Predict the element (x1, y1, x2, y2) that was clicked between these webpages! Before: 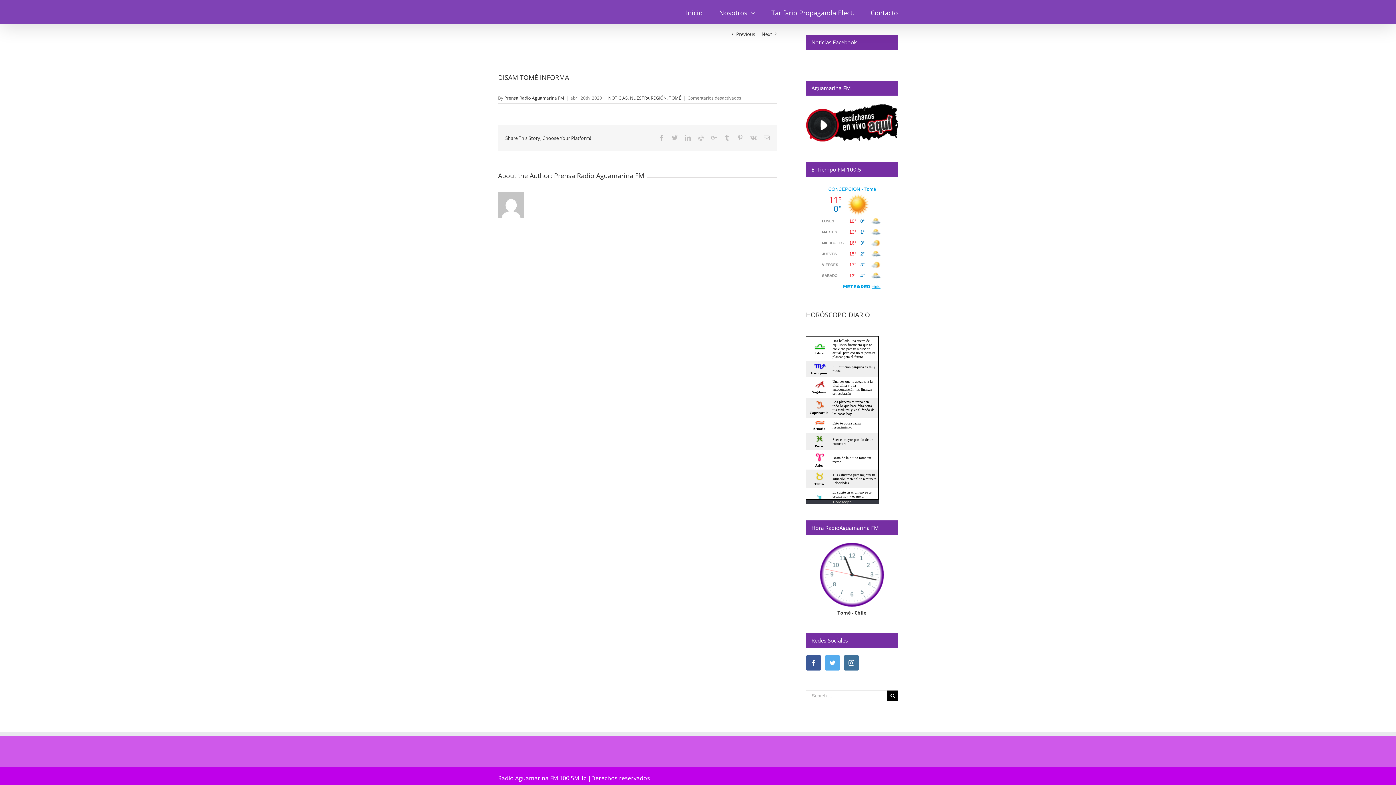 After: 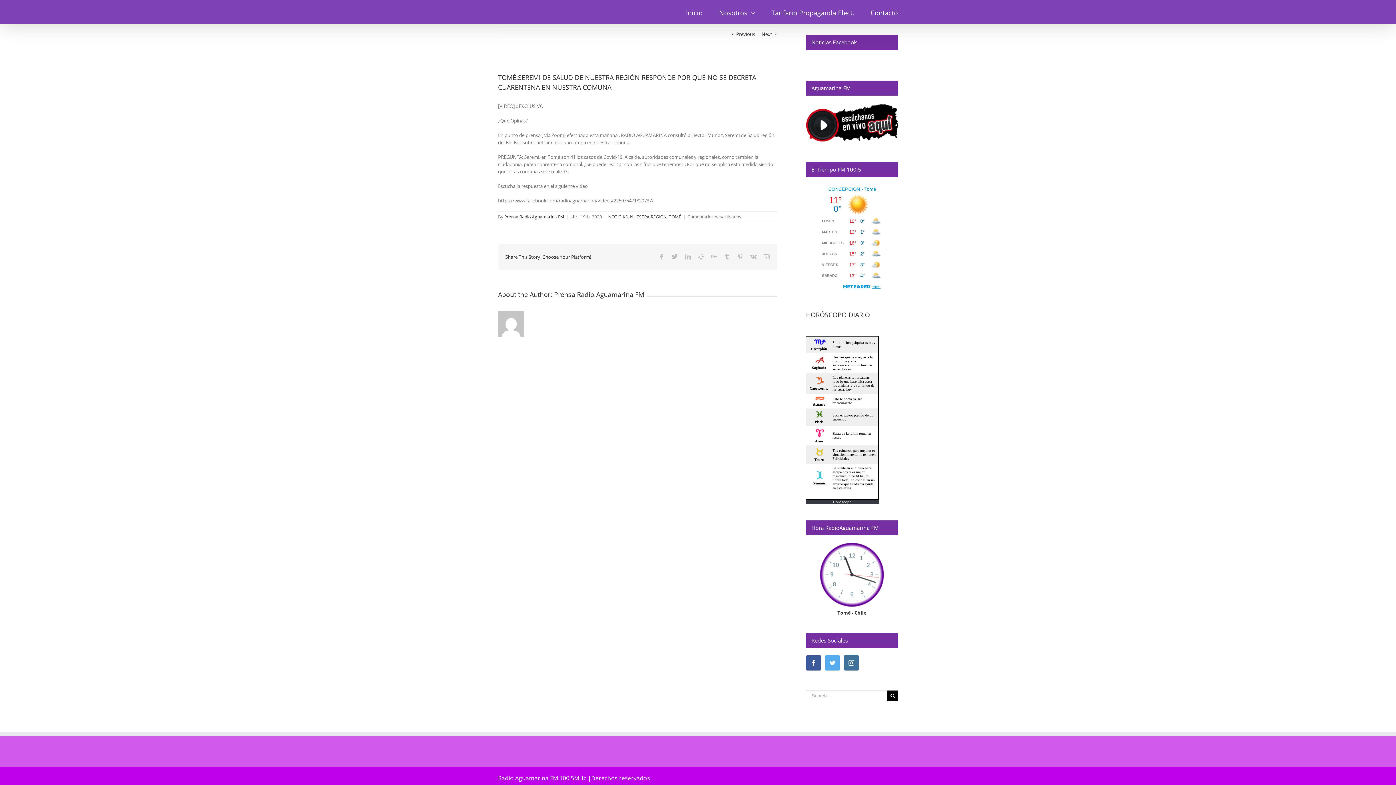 Action: bbox: (736, 28, 755, 40) label: Previous